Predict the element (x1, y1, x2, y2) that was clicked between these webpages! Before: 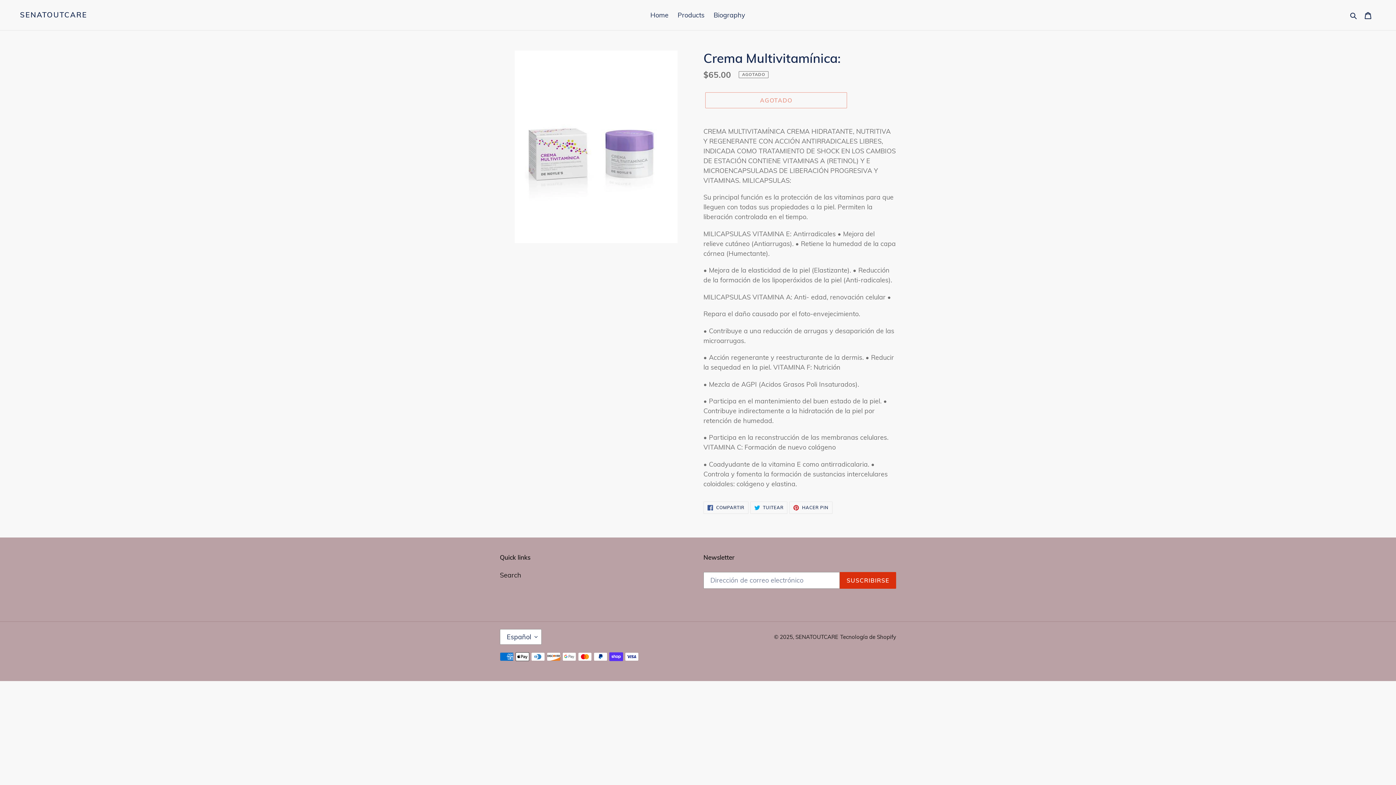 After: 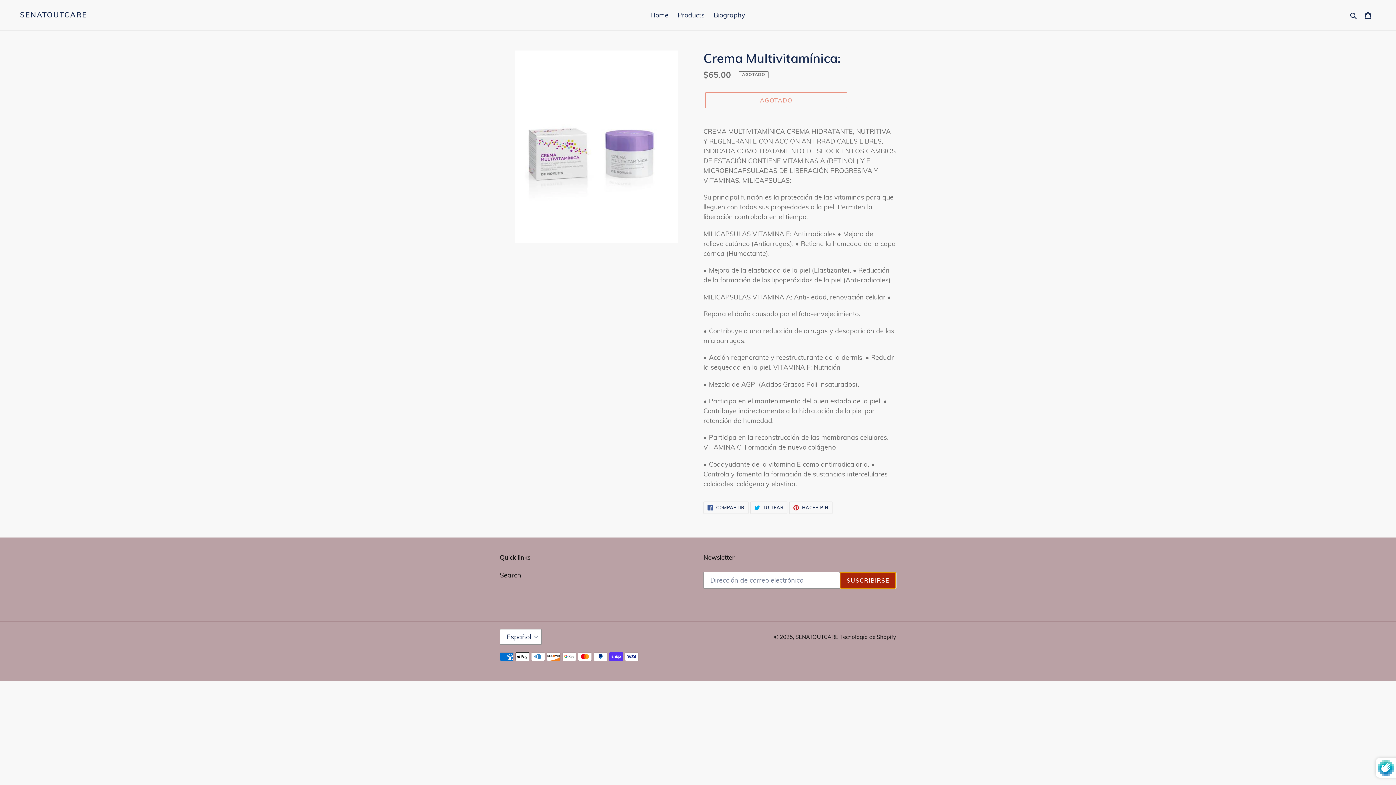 Action: label: SUSCRIBIRSE bbox: (839, 572, 896, 589)